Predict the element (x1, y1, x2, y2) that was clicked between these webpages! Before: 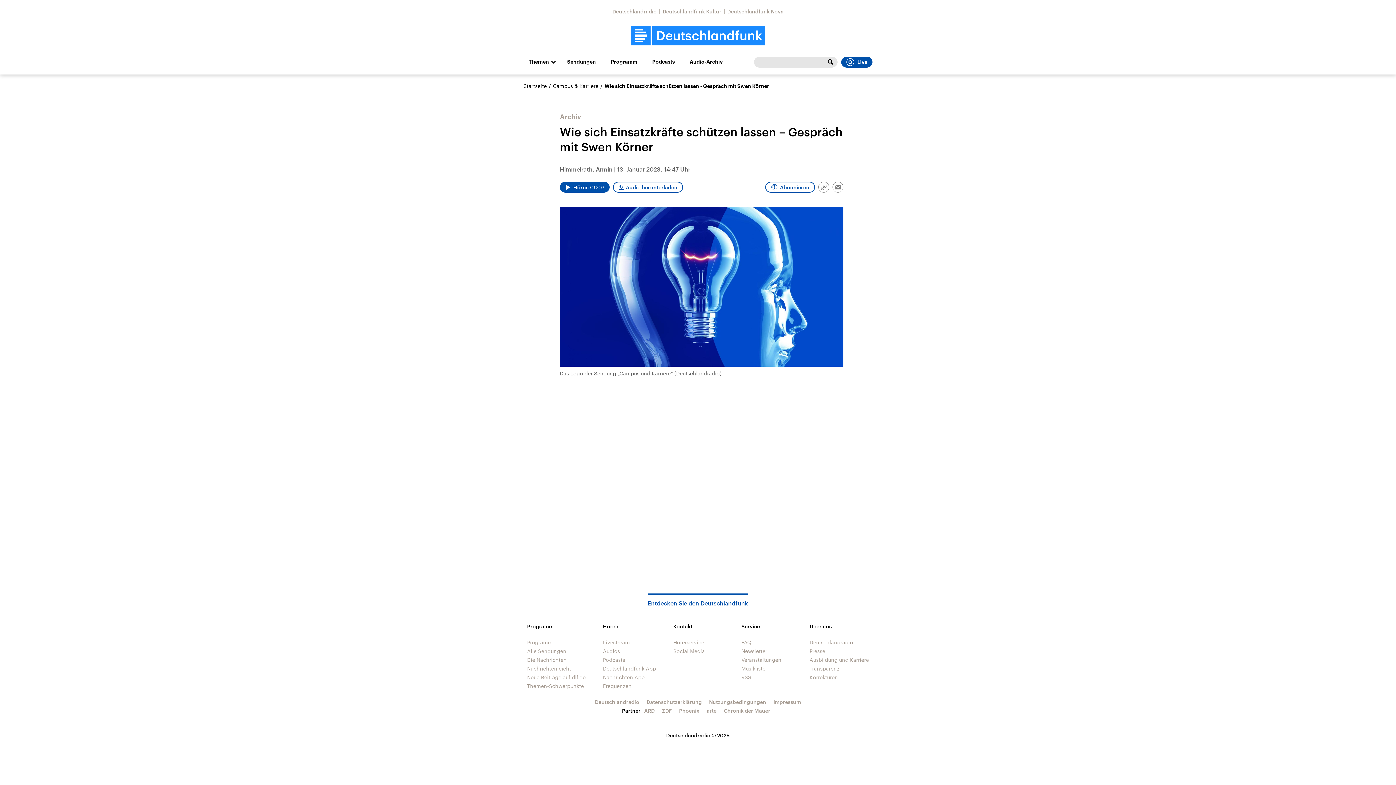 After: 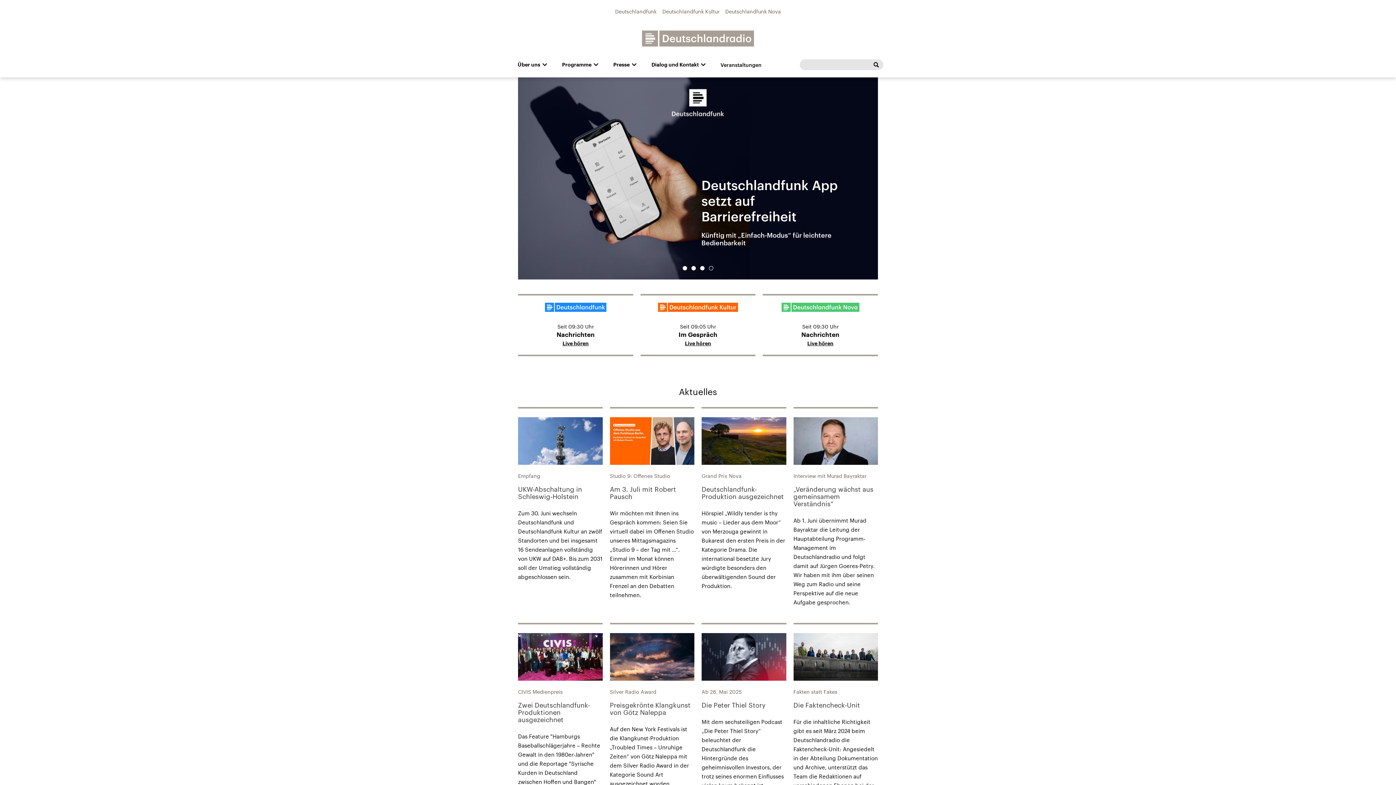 Action: label: Deutschlandradio © 2025 bbox: (666, 732, 730, 738)